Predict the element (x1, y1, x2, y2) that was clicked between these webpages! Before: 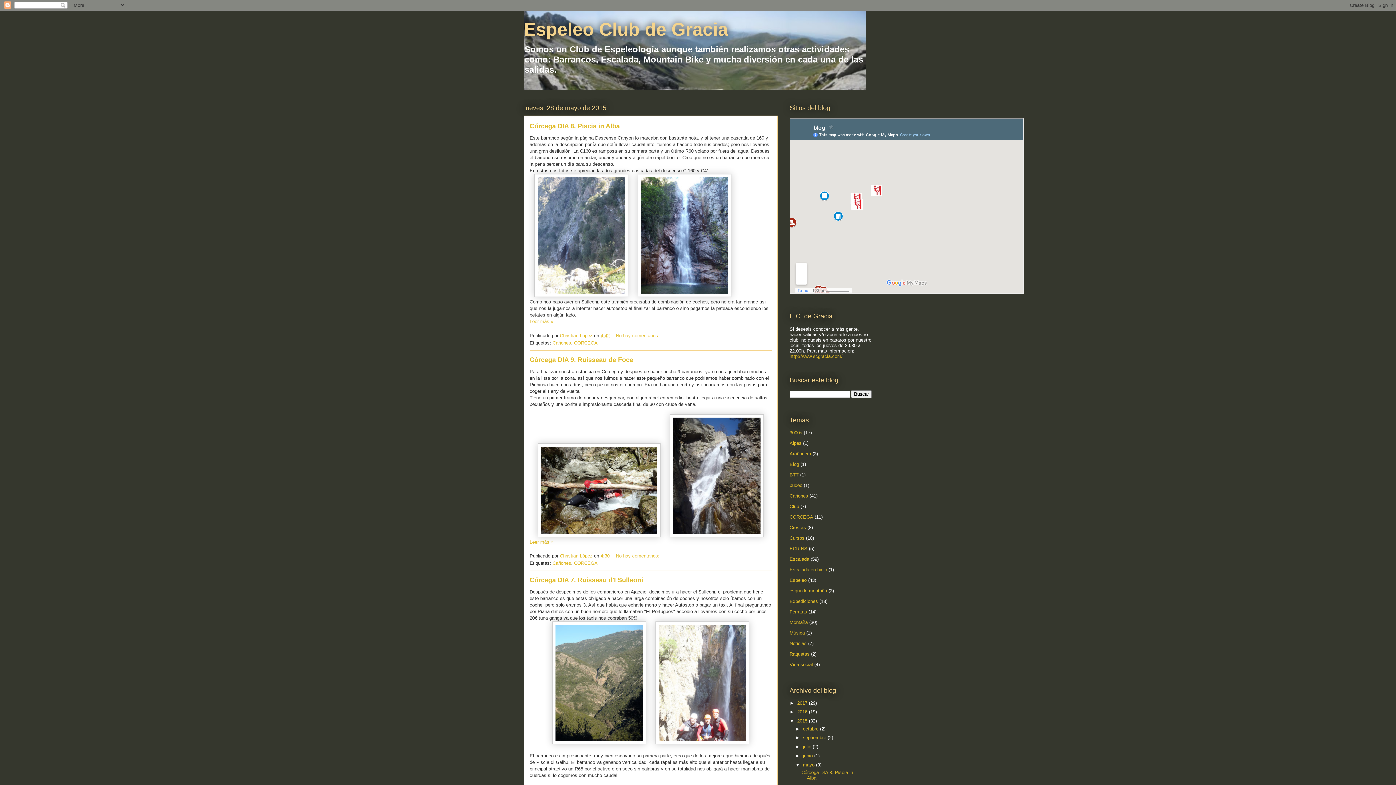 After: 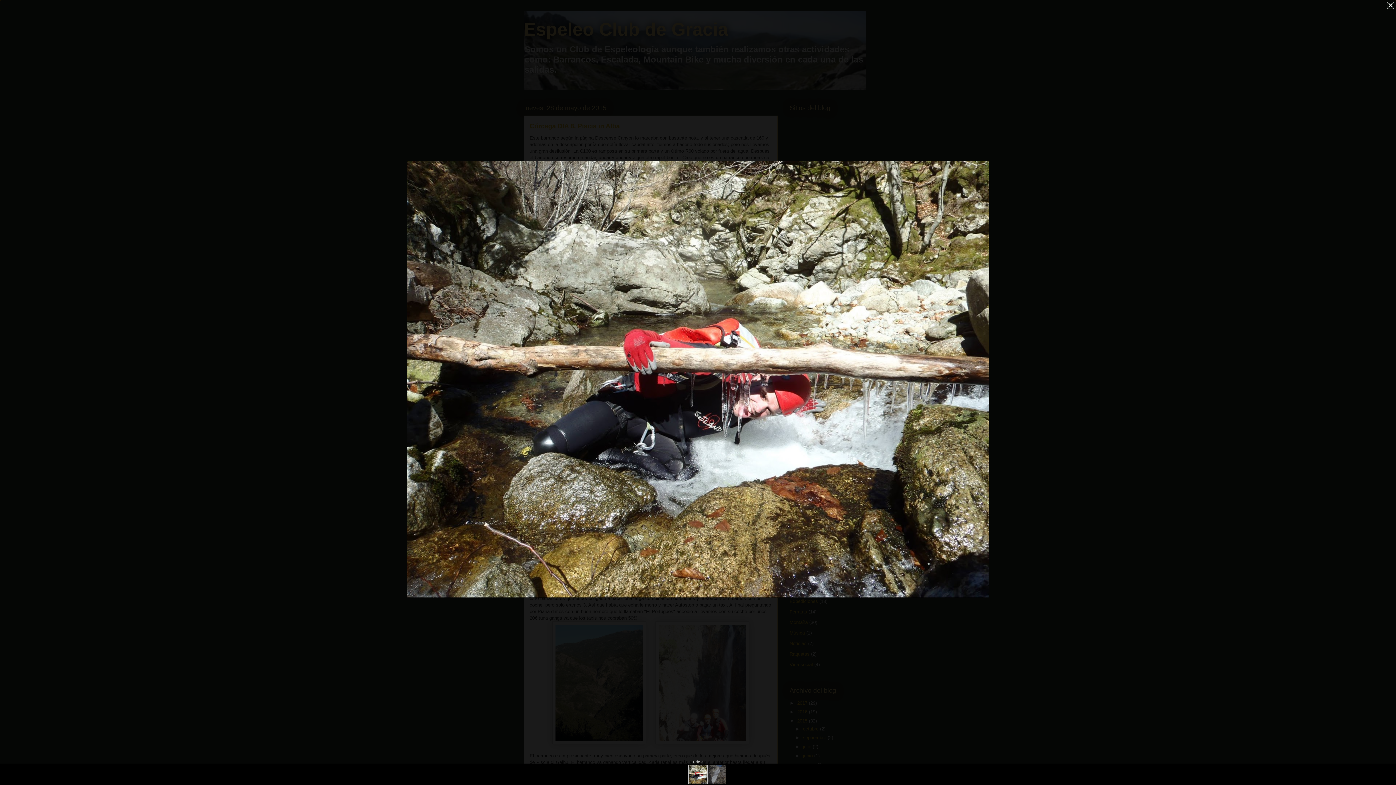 Action: bbox: (537, 532, 660, 538)